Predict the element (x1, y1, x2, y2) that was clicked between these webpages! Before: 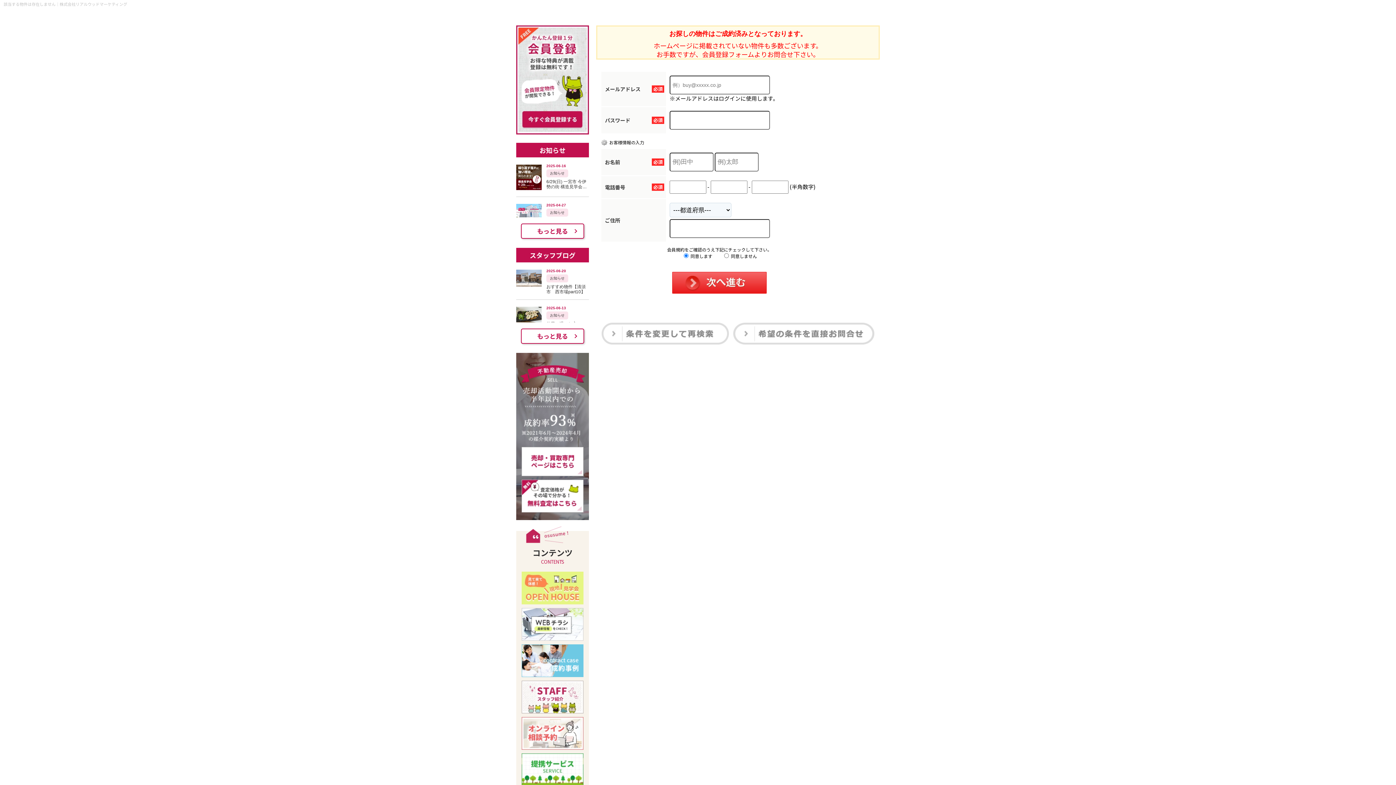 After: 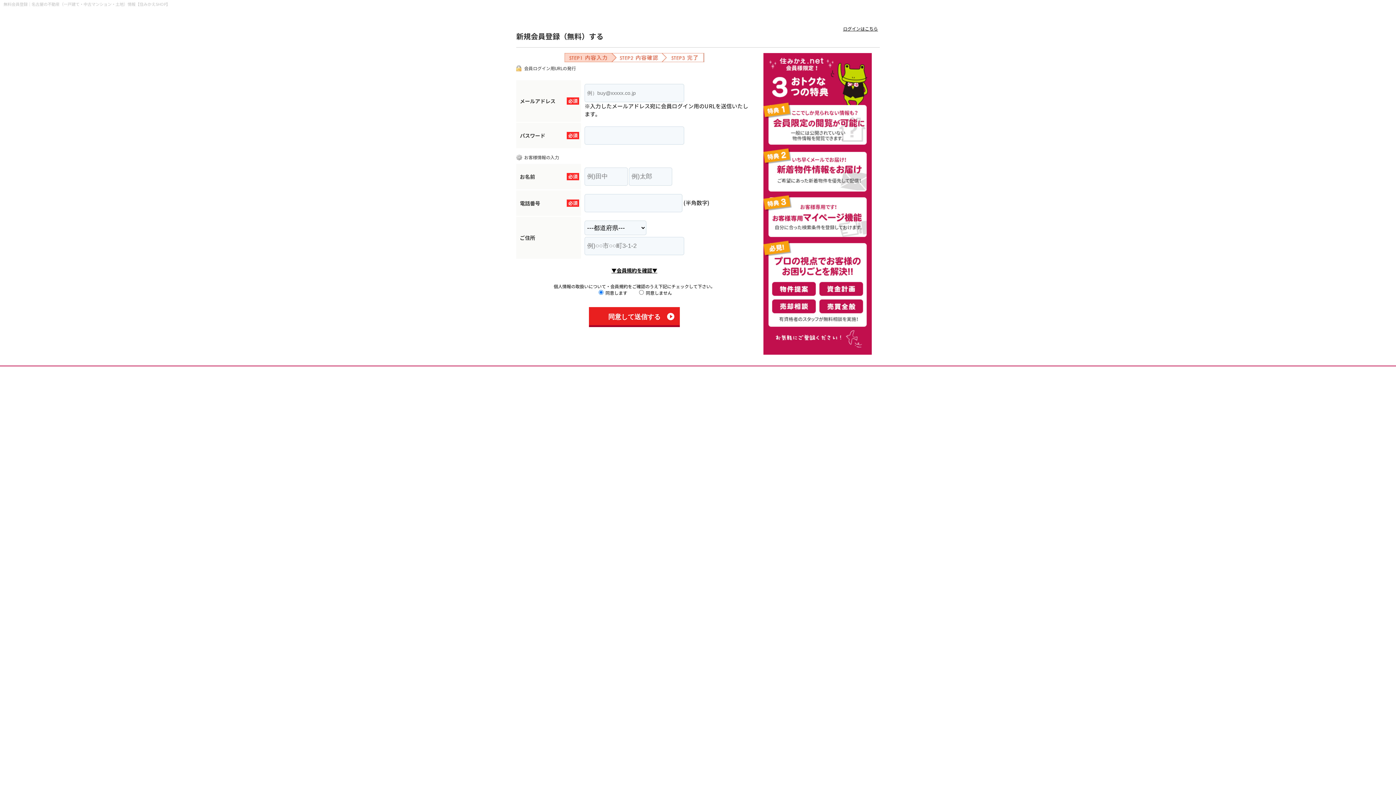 Action: bbox: (516, 25, 592, 134)